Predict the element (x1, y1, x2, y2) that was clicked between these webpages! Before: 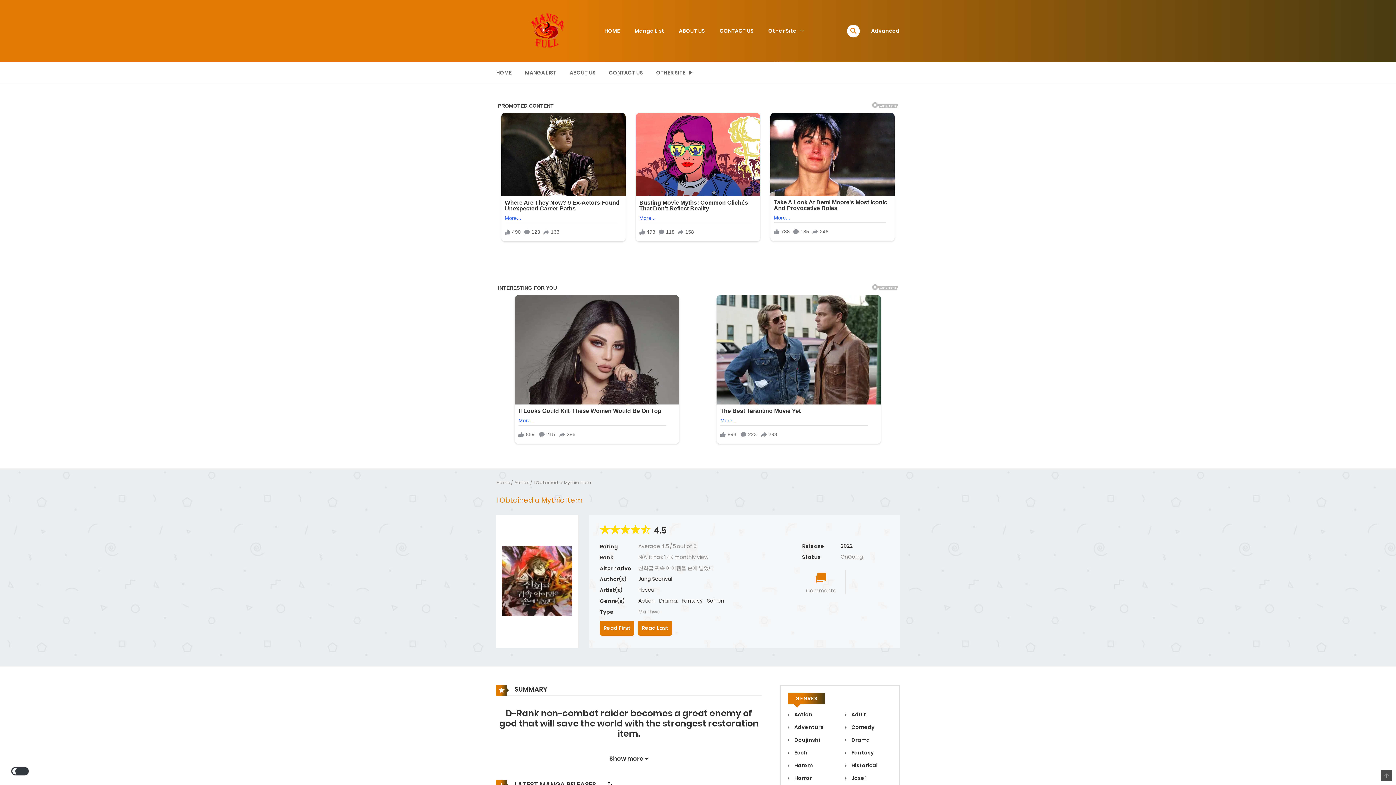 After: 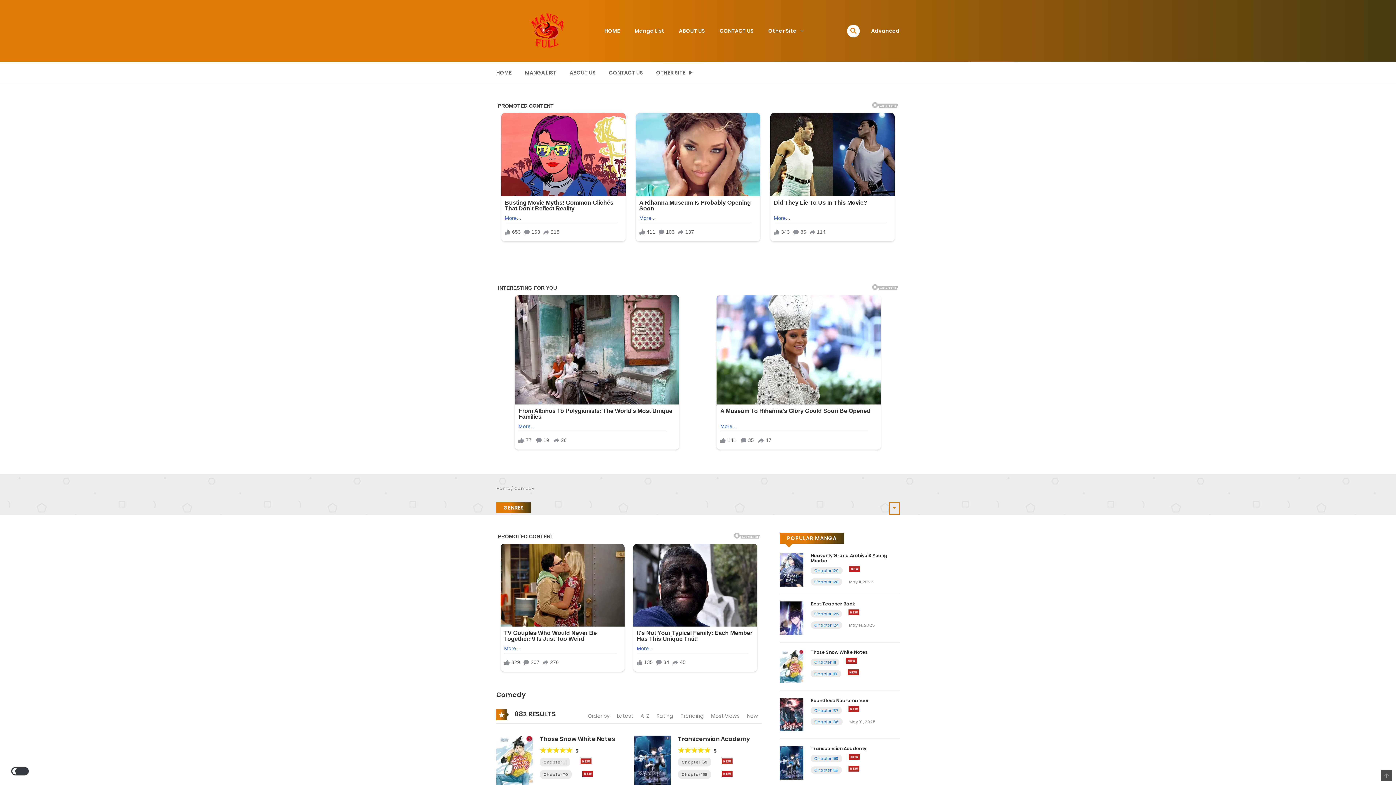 Action: bbox: (845, 725, 874, 733) label:  Comedy